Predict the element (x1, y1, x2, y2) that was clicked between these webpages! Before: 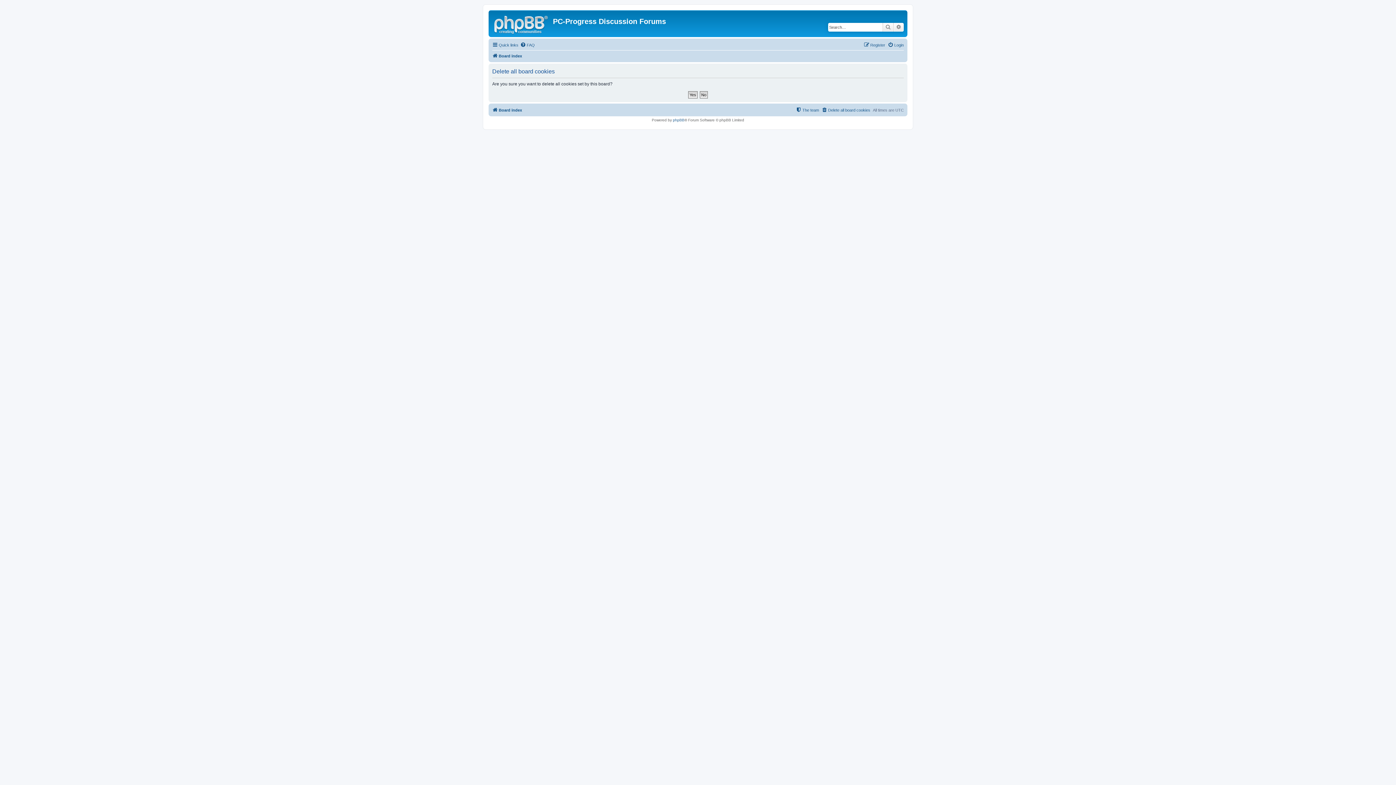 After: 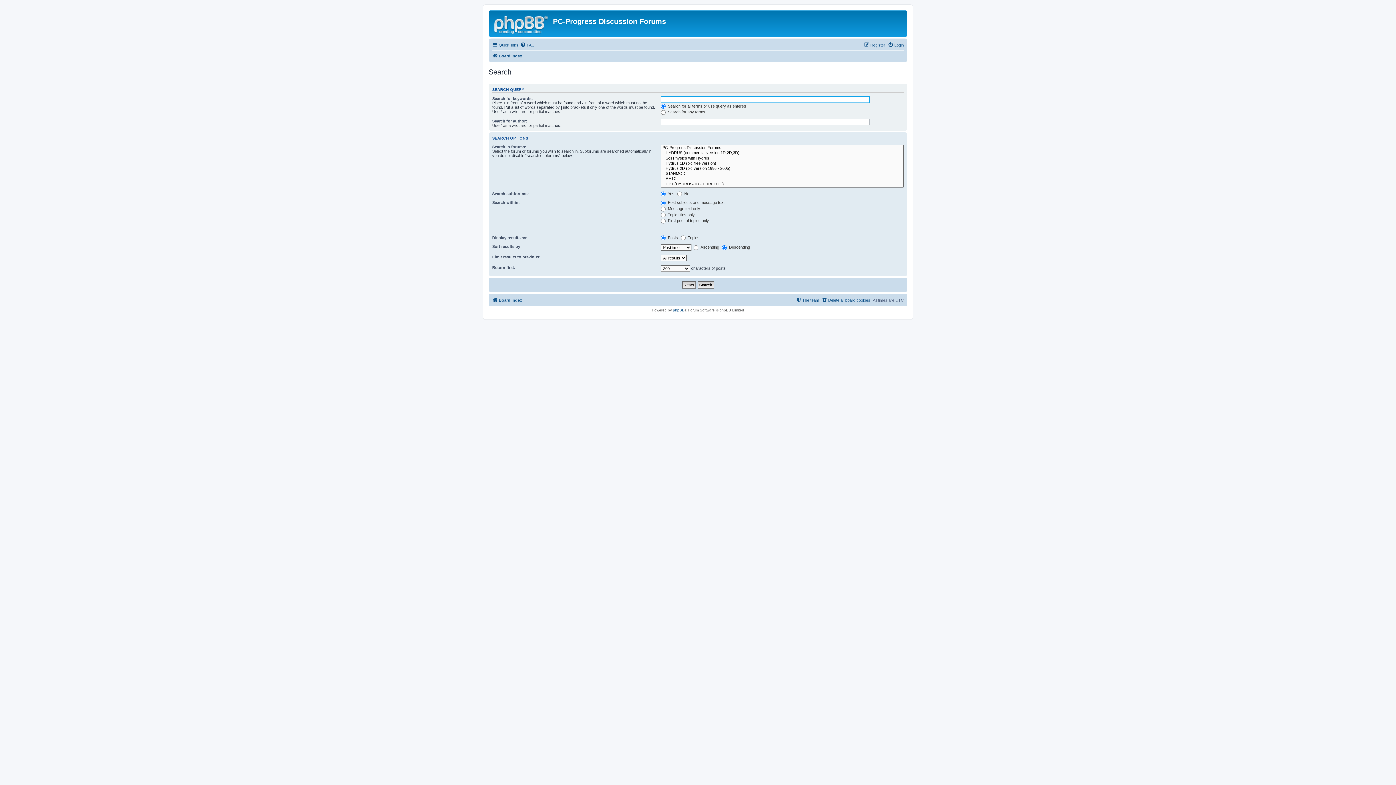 Action: bbox: (882, 22, 893, 31) label: Search